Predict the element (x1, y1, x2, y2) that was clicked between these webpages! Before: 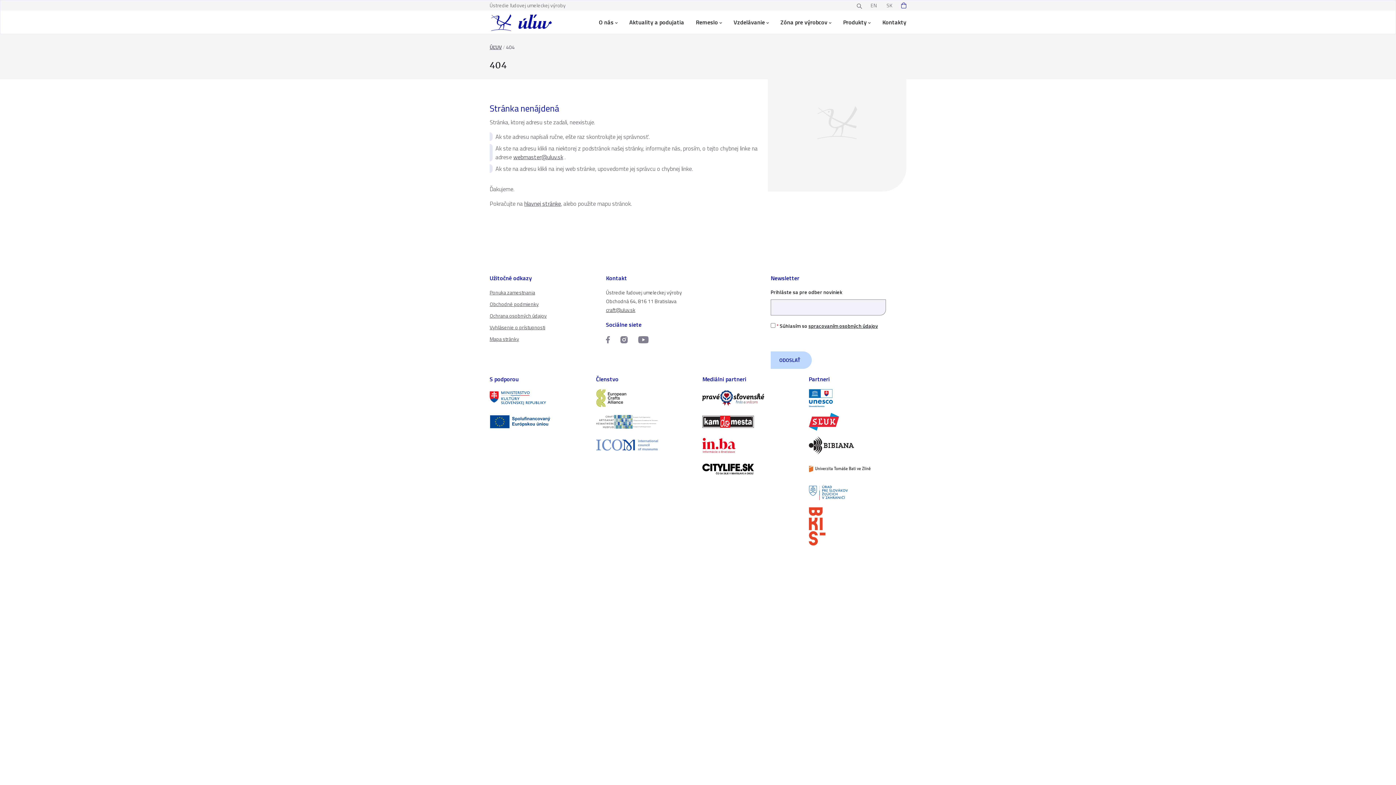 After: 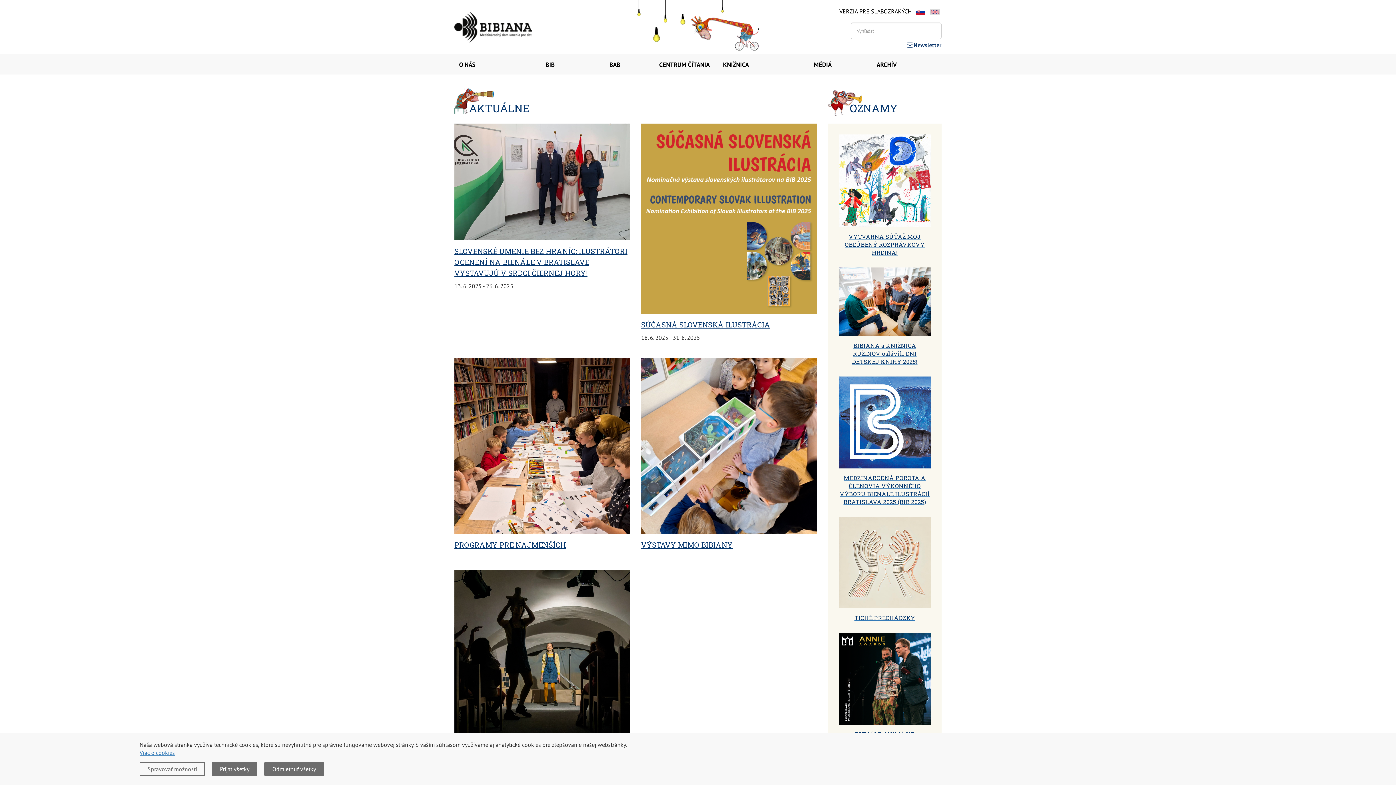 Action: bbox: (808, 436, 906, 454)